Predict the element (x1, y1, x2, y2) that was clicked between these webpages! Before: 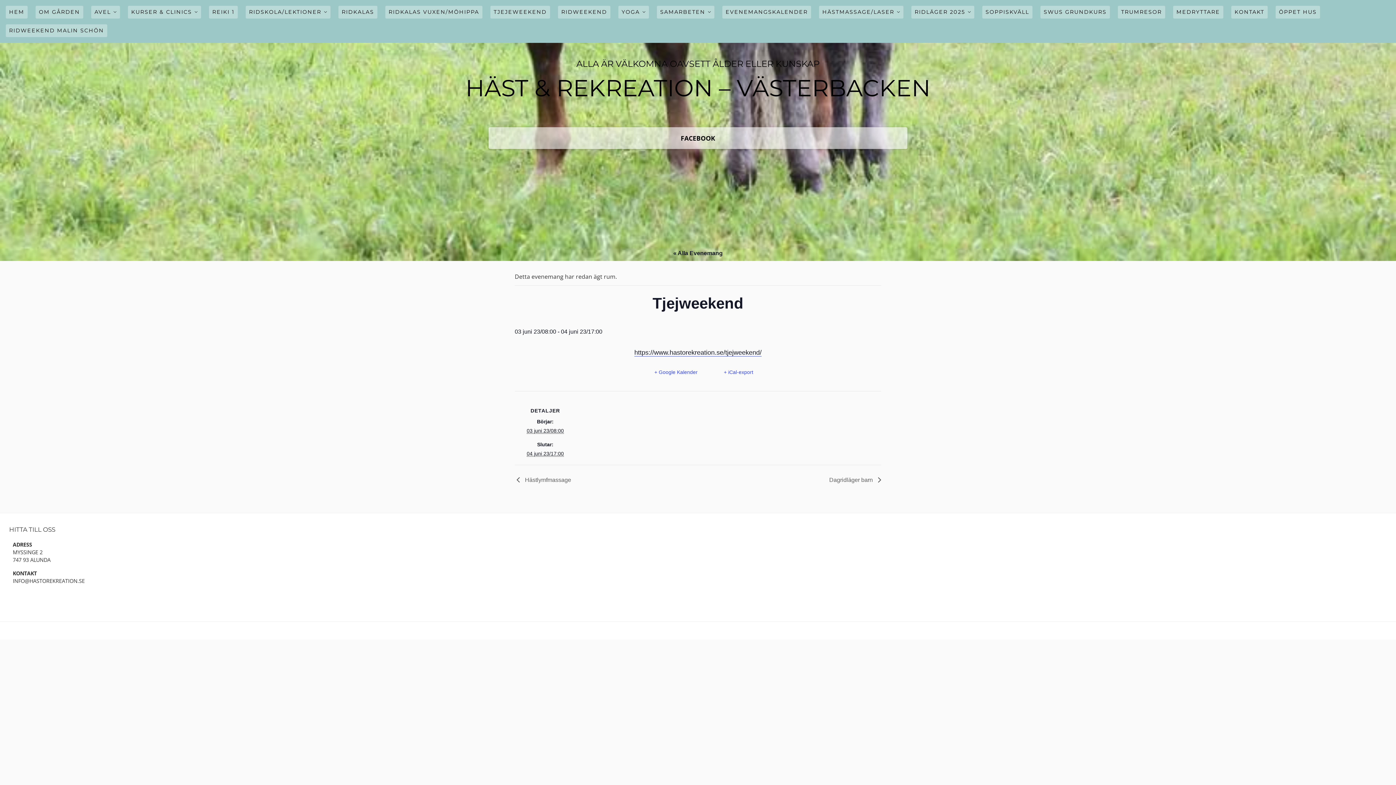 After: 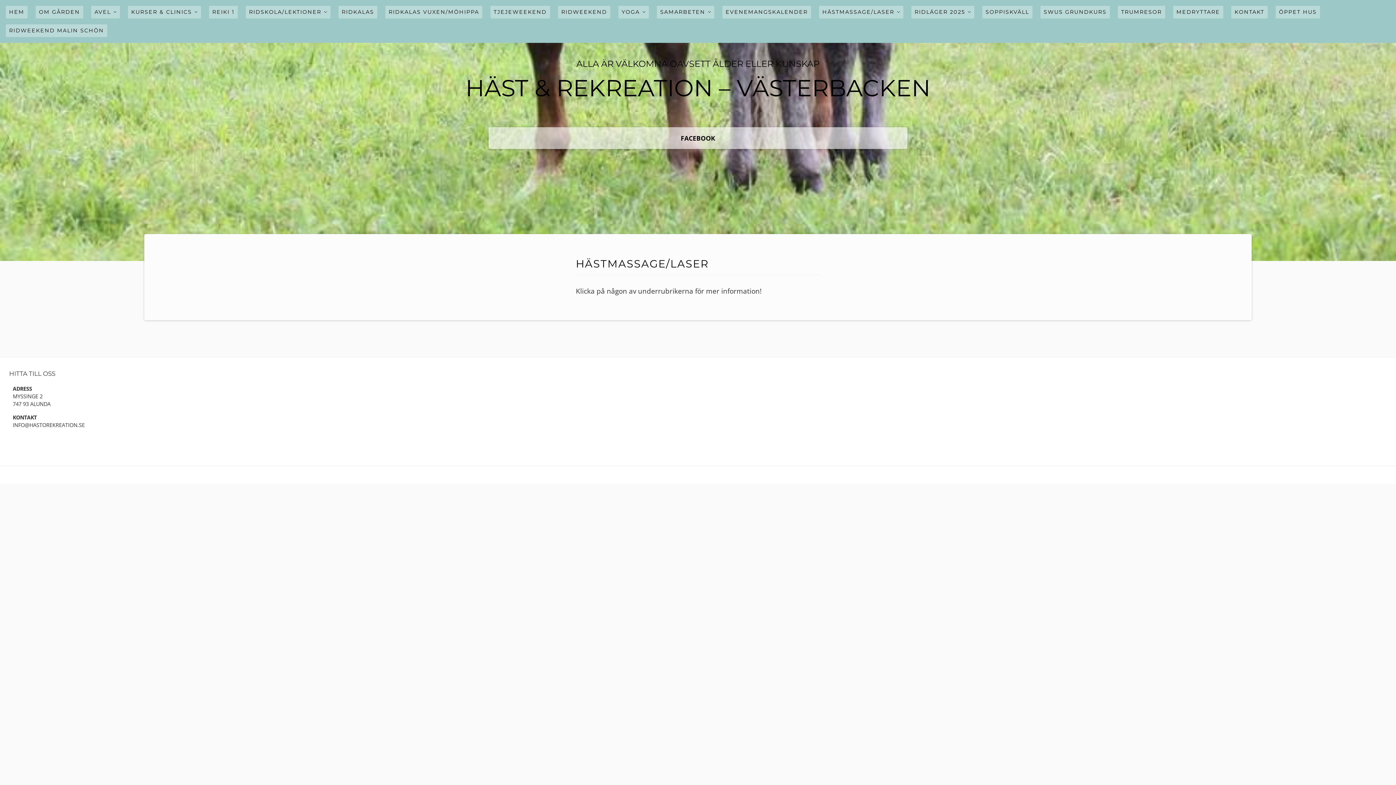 Action: label: HÄSTMASSAGE/LASER bbox: (819, 5, 903, 18)